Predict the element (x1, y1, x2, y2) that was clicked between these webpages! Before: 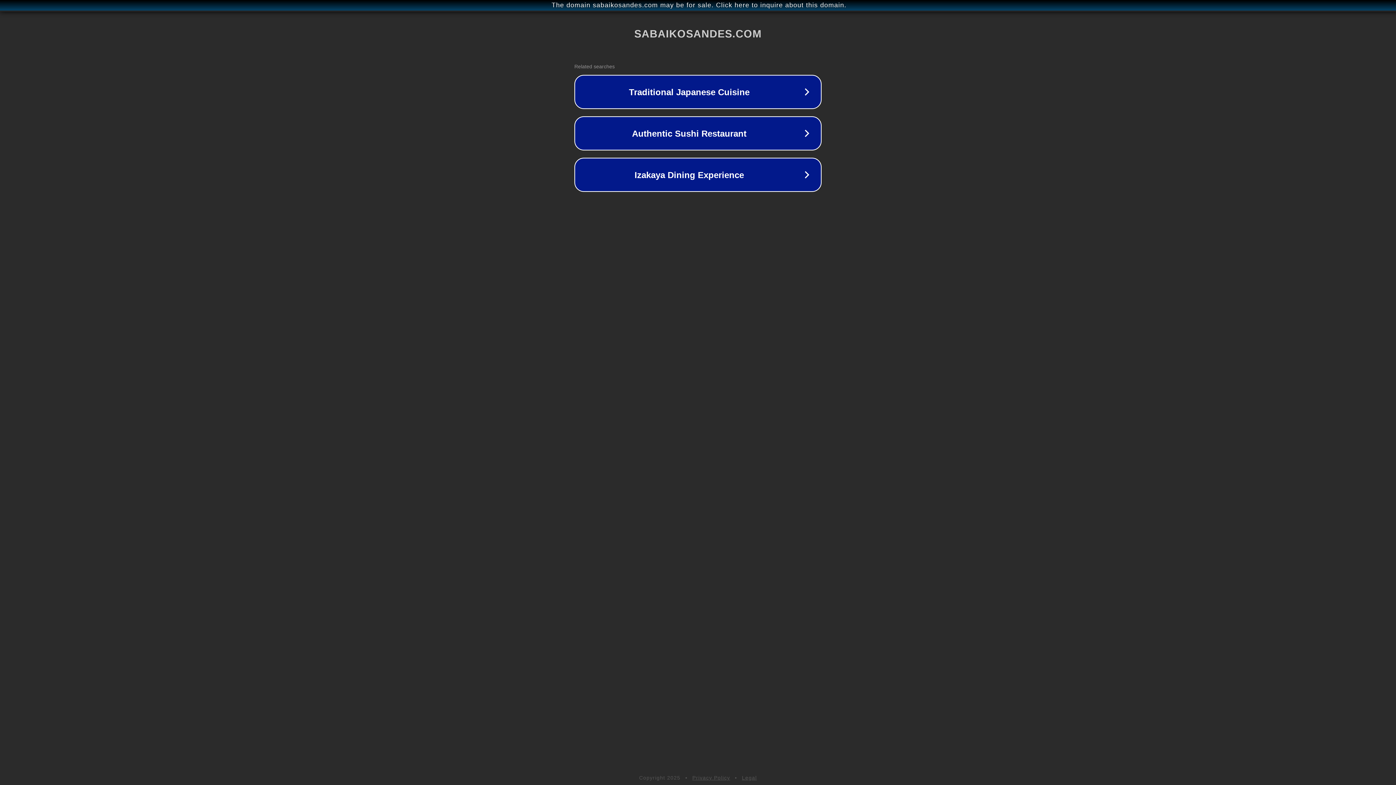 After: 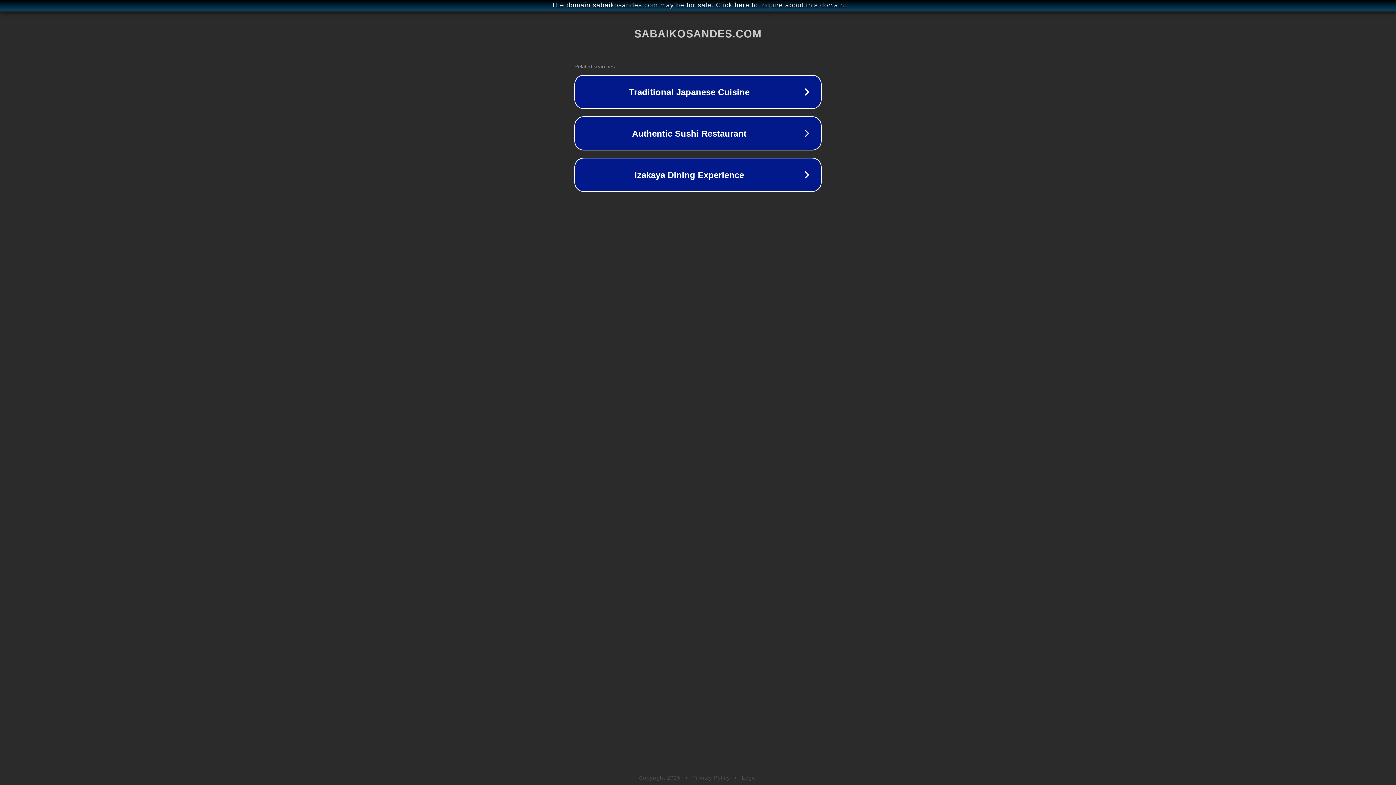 Action: label: Privacy Policy bbox: (692, 775, 730, 781)